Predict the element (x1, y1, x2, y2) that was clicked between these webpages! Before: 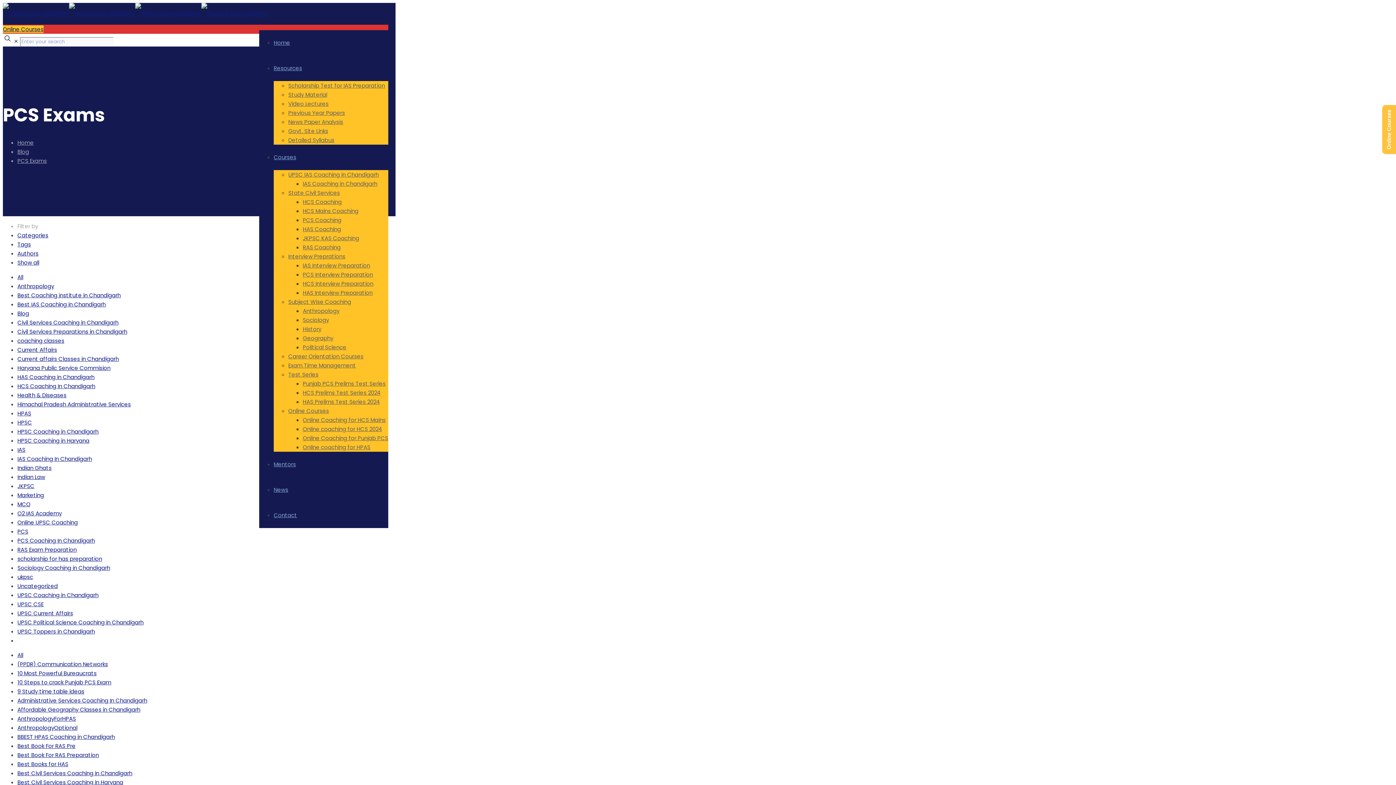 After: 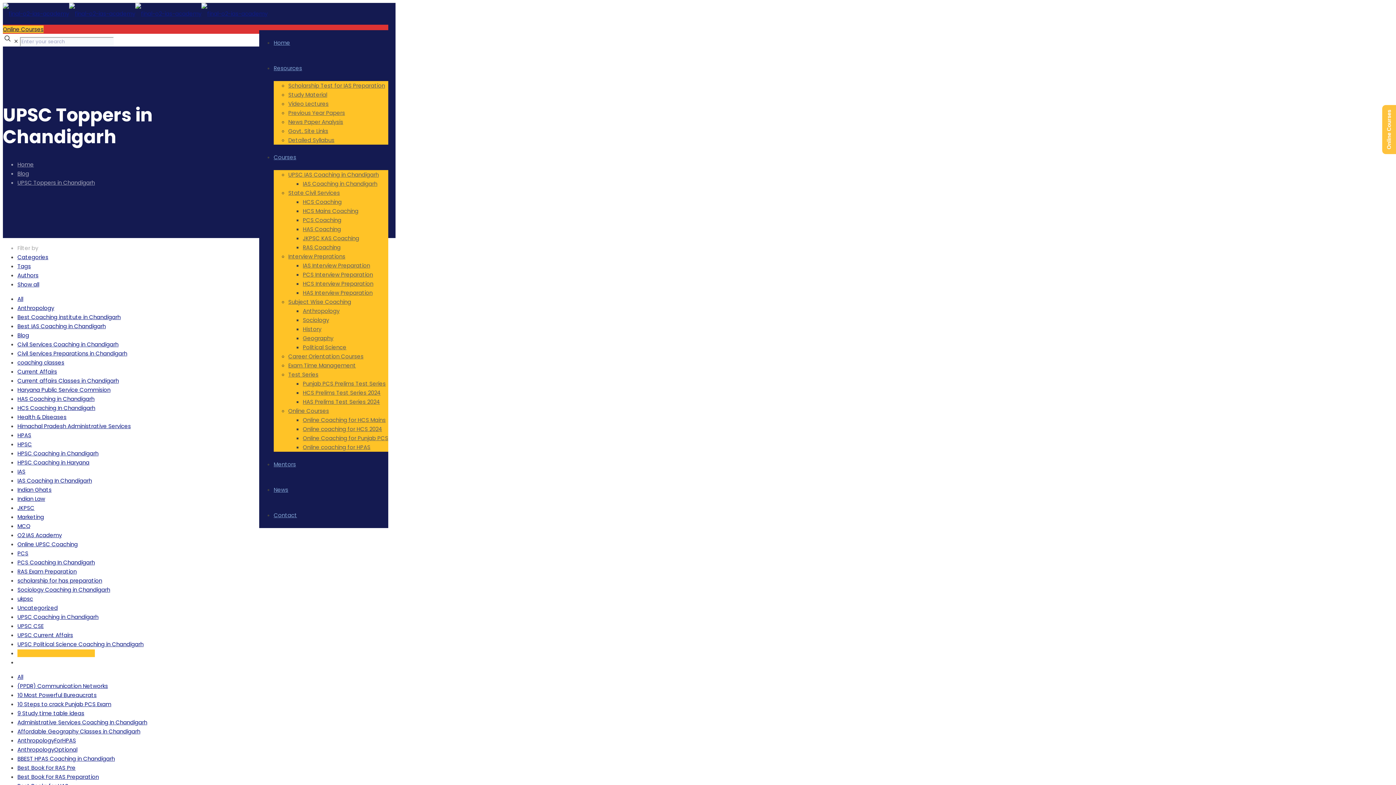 Action: bbox: (17, 628, 94, 635) label: UPSC Toppers in Chandigarh